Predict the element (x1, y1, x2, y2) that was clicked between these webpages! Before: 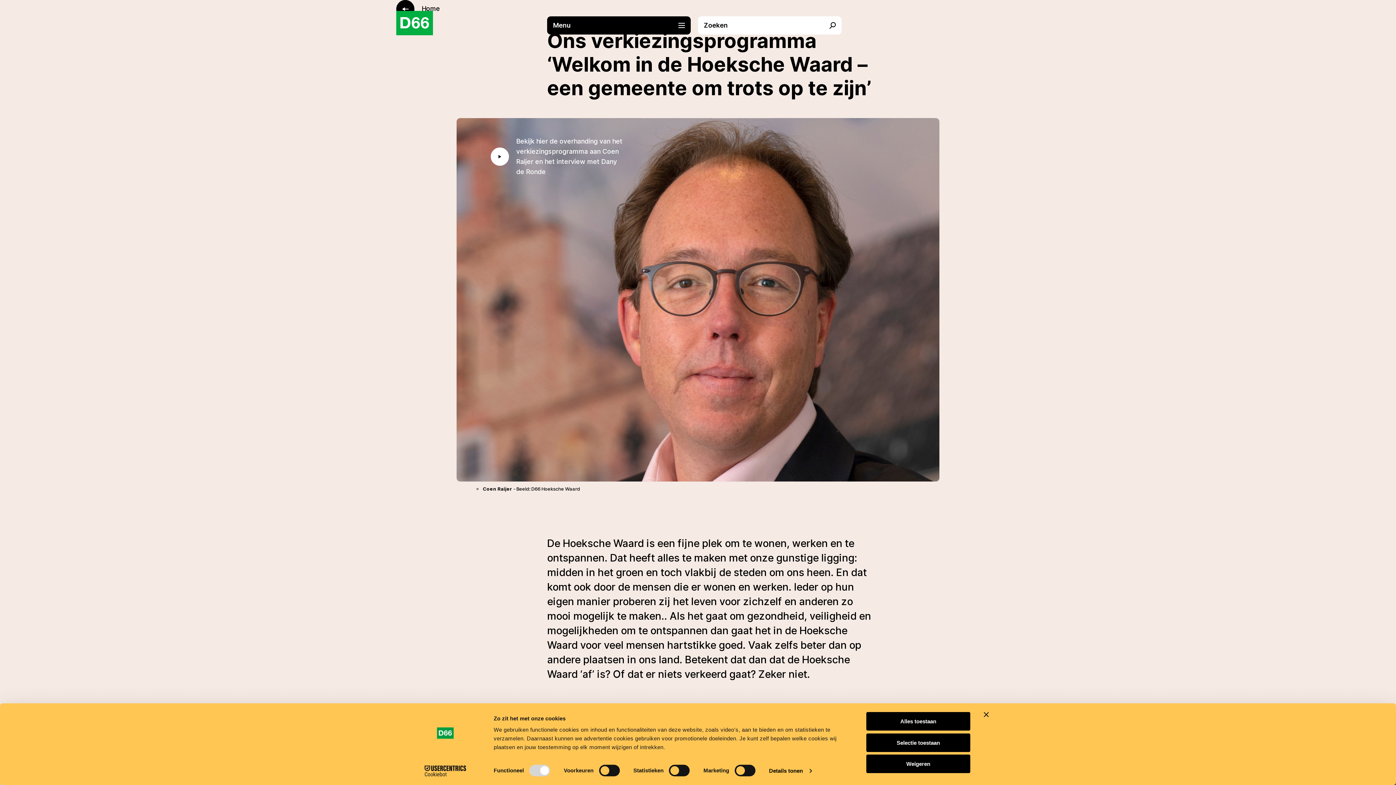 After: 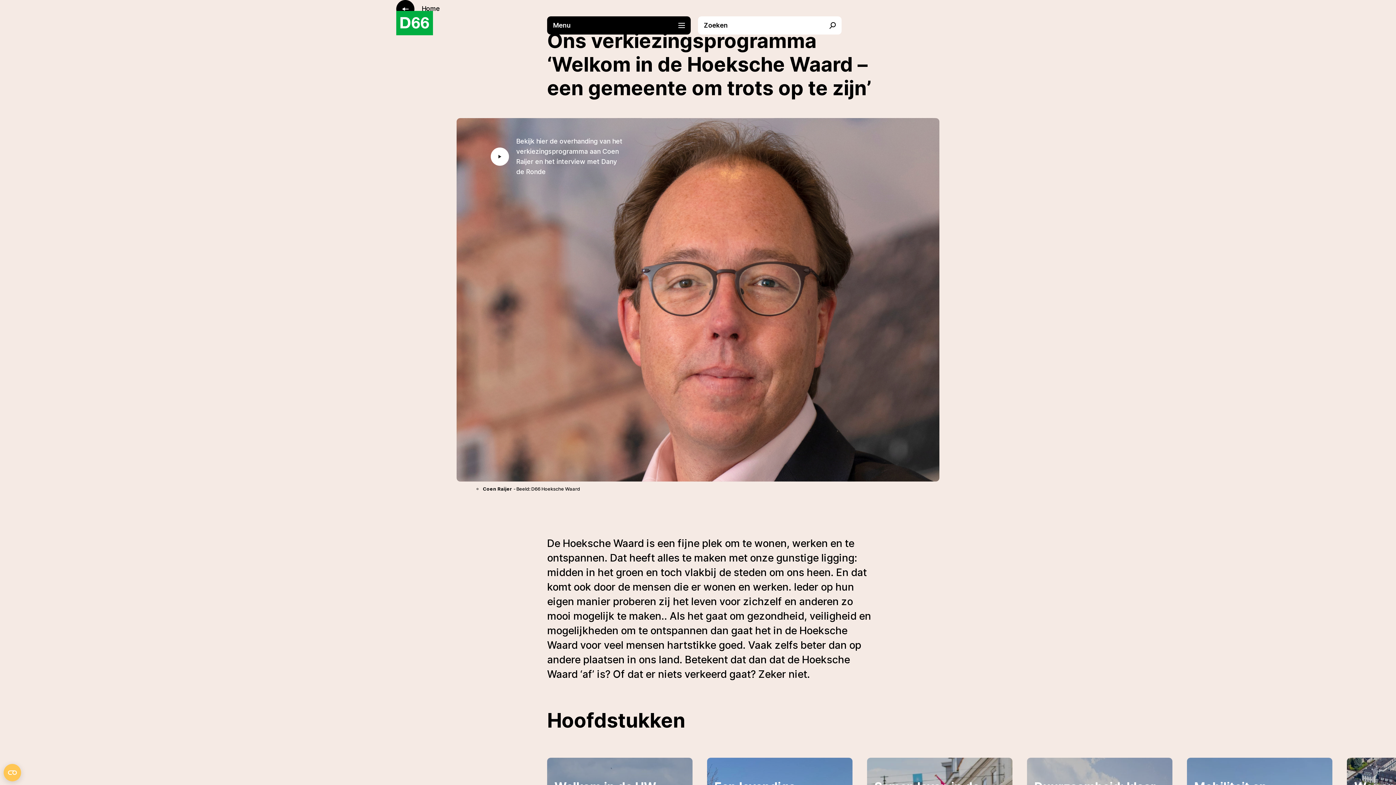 Action: bbox: (866, 733, 970, 752) label: Selectie toestaan